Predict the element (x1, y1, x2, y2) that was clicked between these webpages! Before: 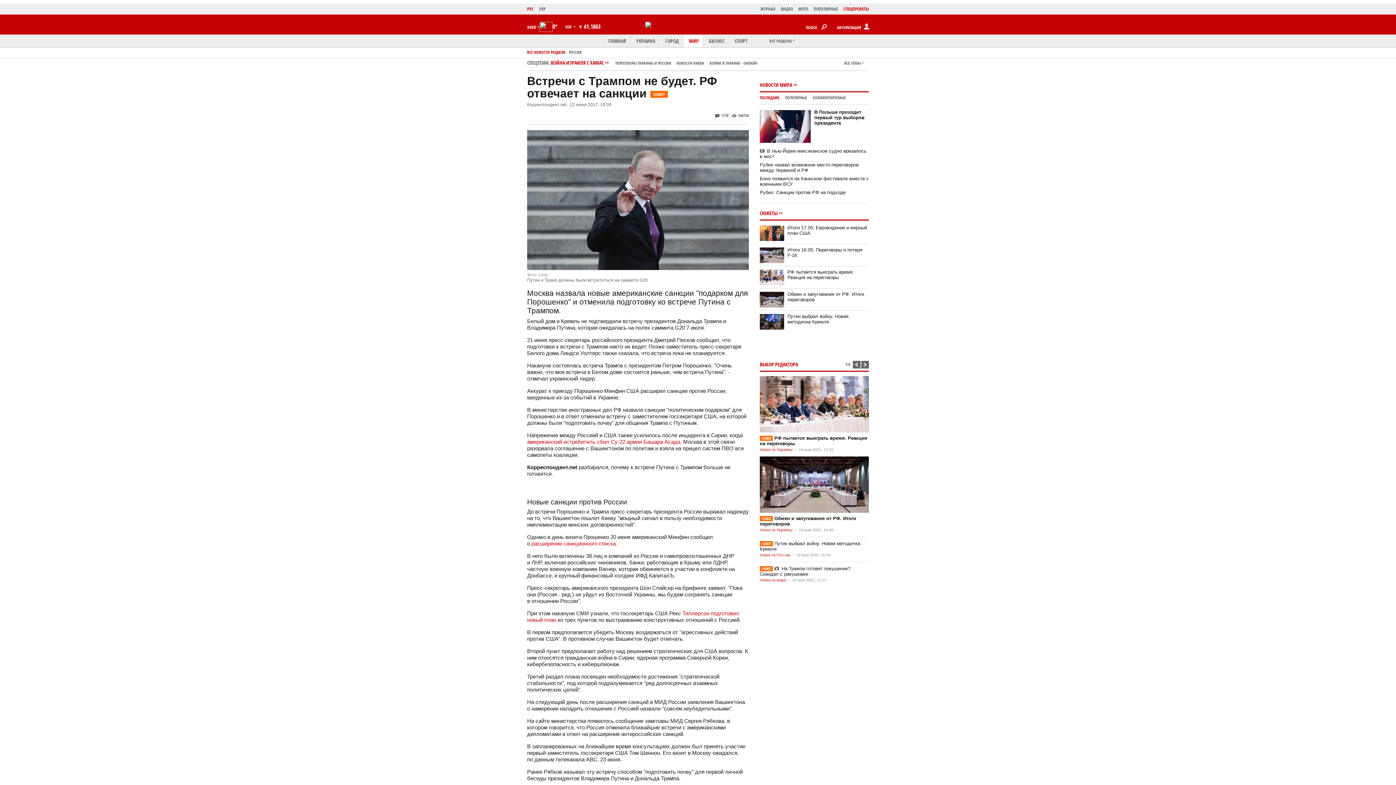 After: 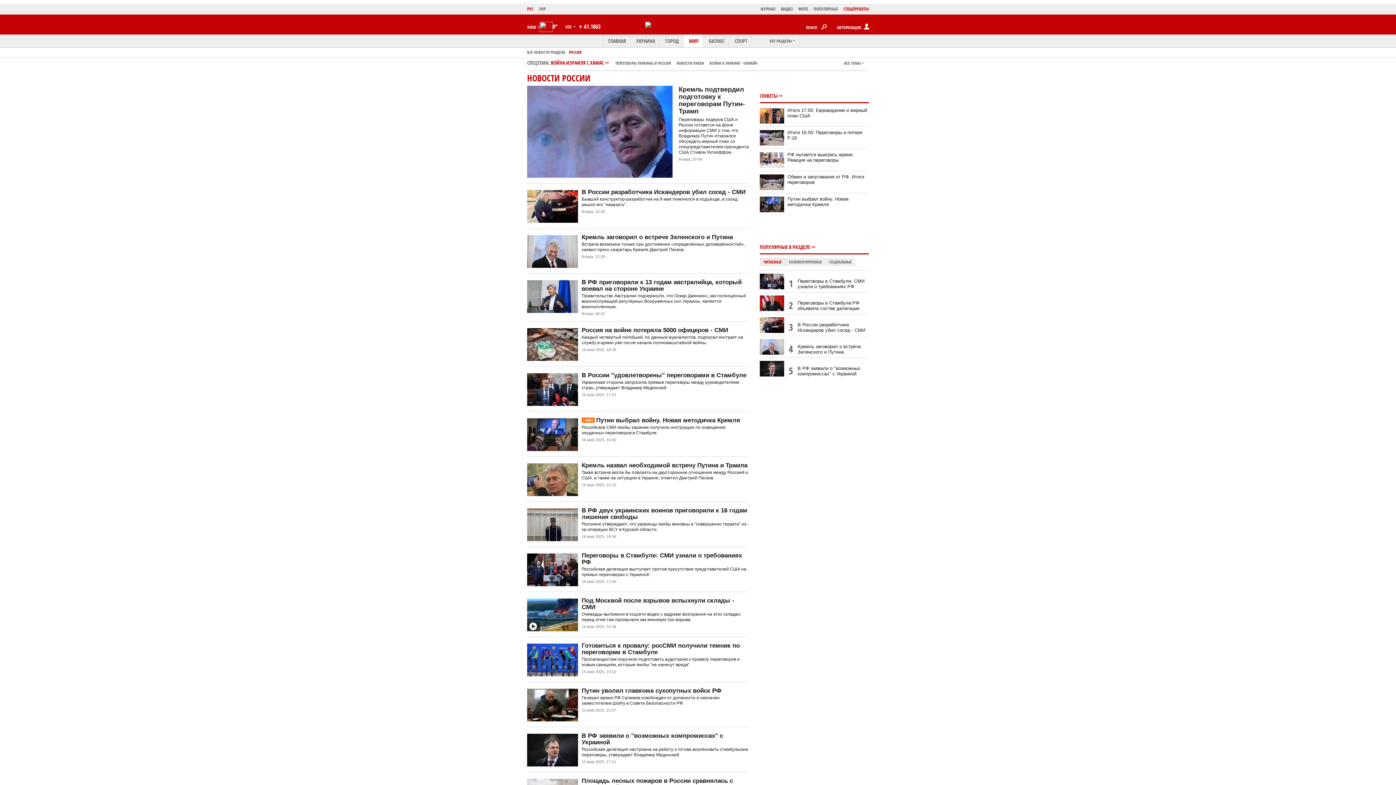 Action: bbox: (569, 49, 581, 54) label: РОССИЯ